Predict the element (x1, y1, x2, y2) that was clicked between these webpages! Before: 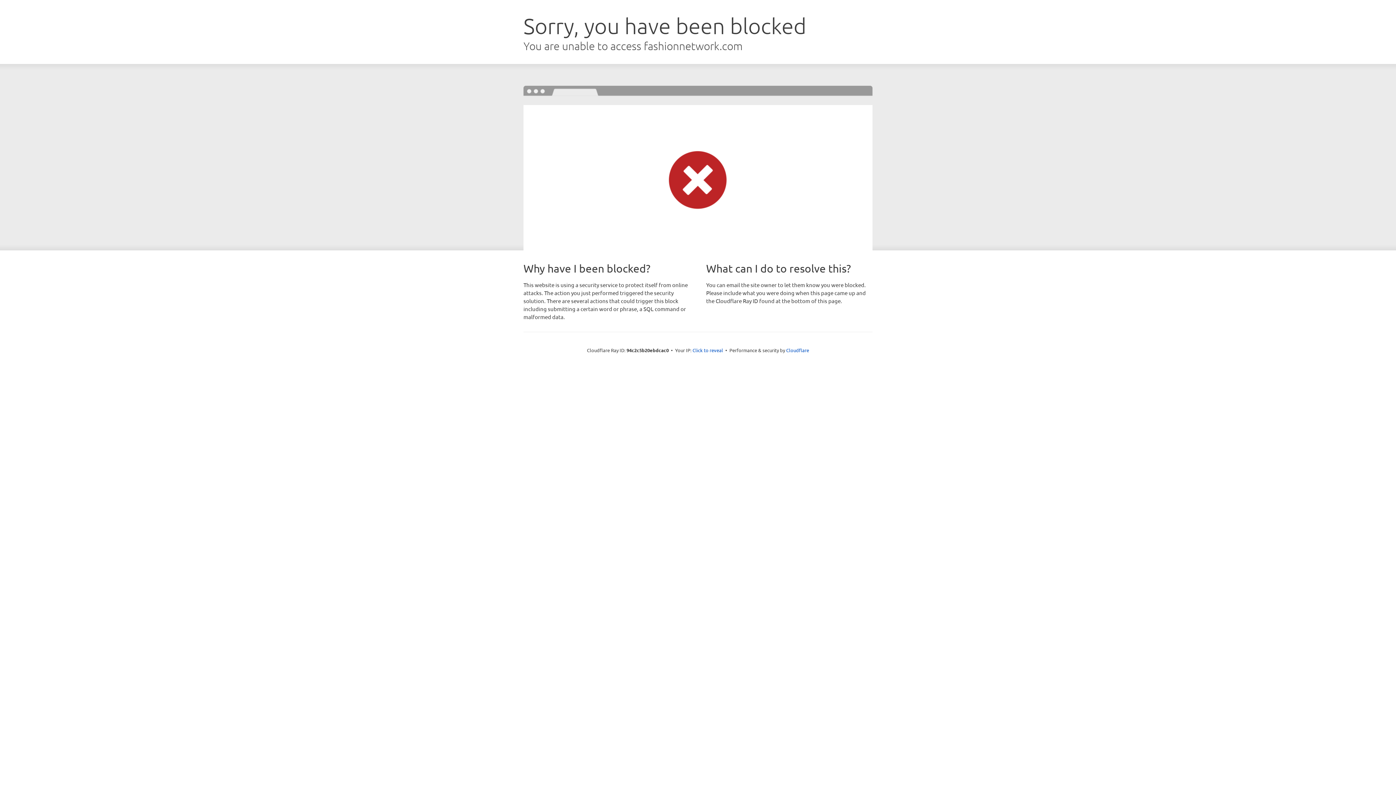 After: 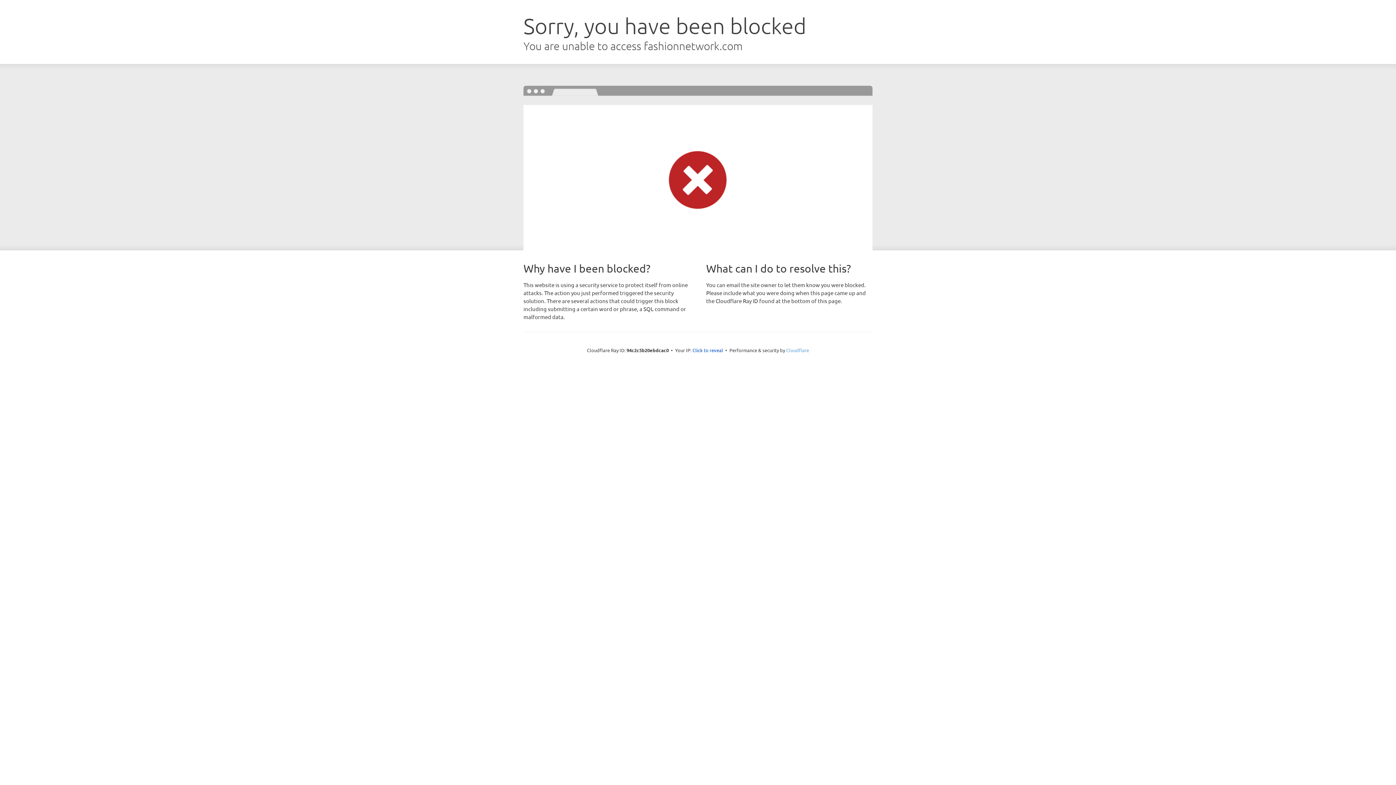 Action: label: Cloudflare bbox: (786, 347, 809, 353)